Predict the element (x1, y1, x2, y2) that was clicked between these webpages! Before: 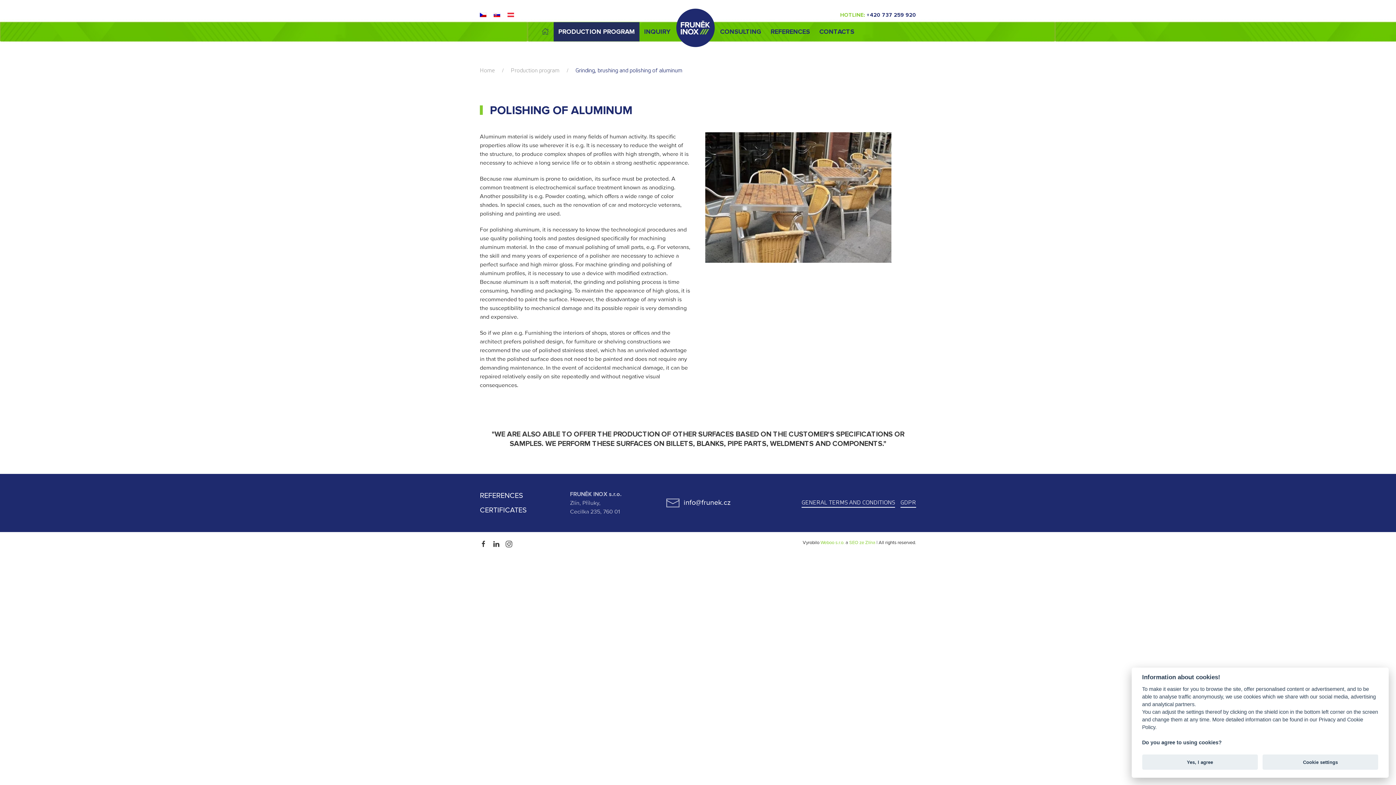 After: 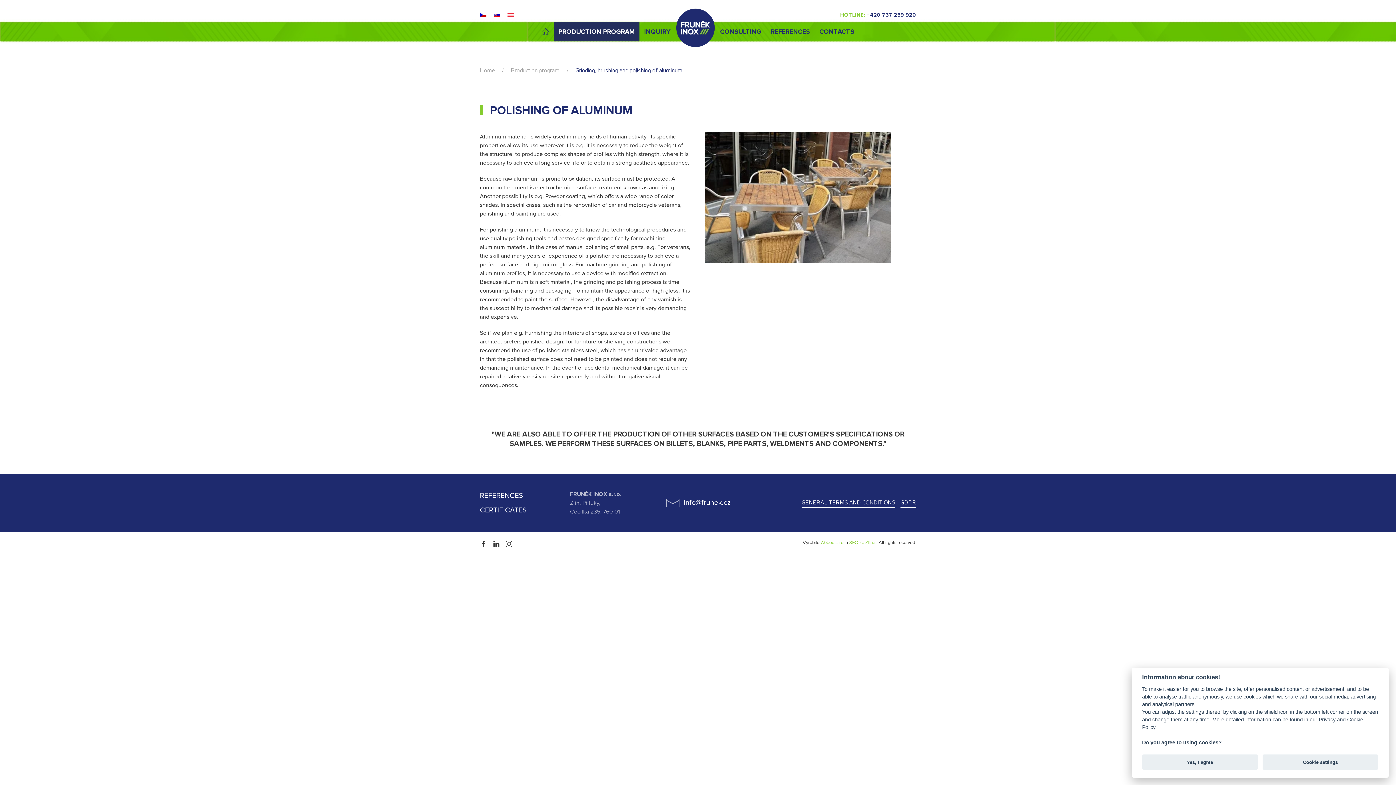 Action: label: +420 737 259 920 bbox: (866, 11, 916, 18)